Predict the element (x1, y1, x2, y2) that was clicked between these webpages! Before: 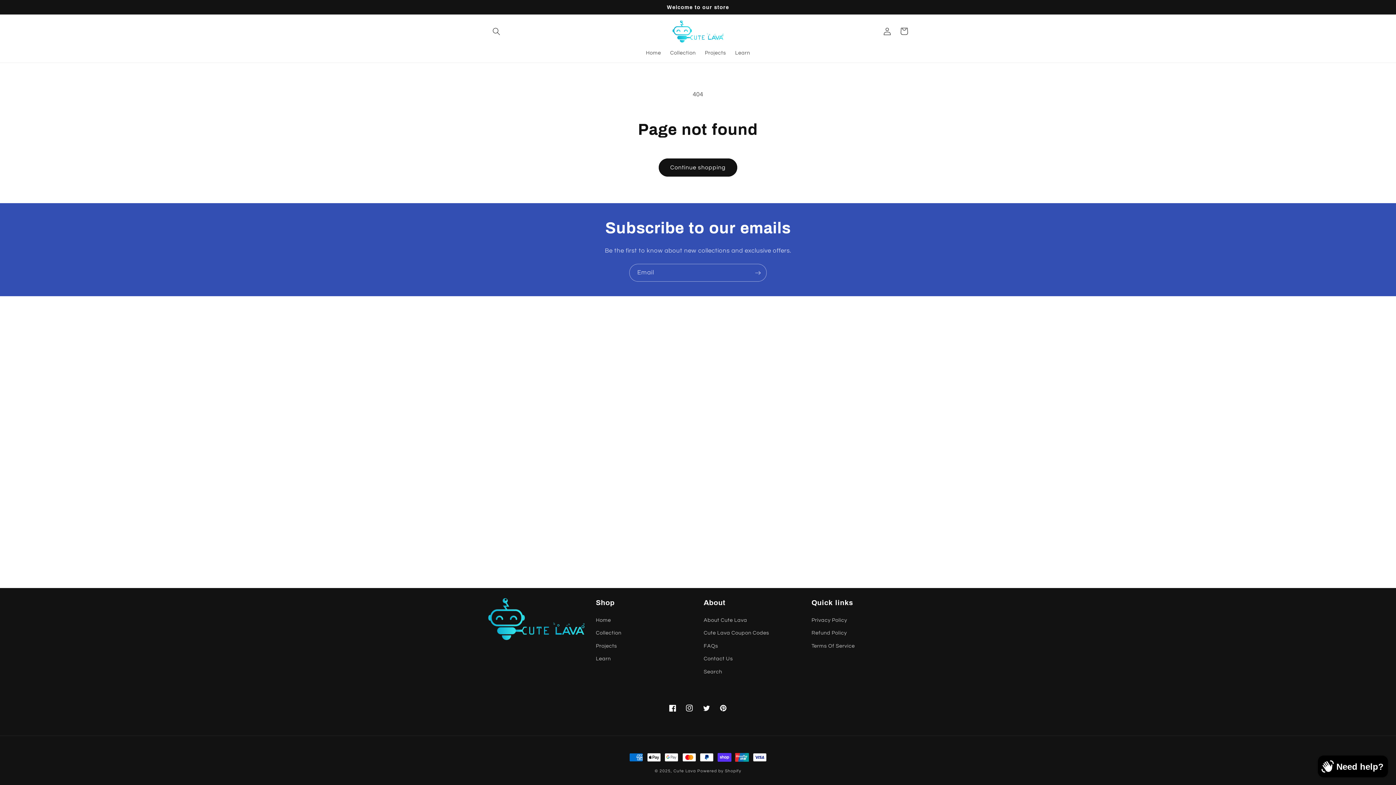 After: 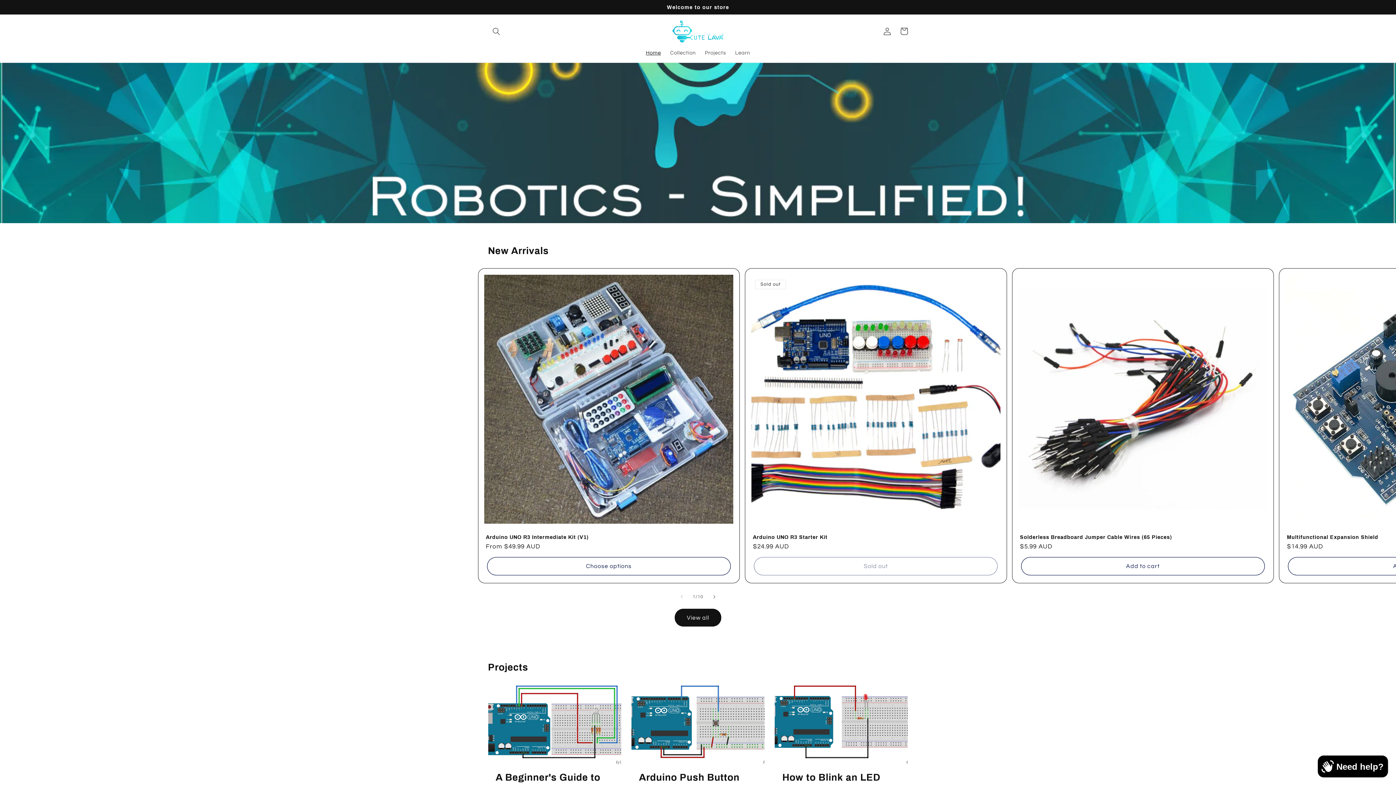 Action: bbox: (669, 17, 726, 45)